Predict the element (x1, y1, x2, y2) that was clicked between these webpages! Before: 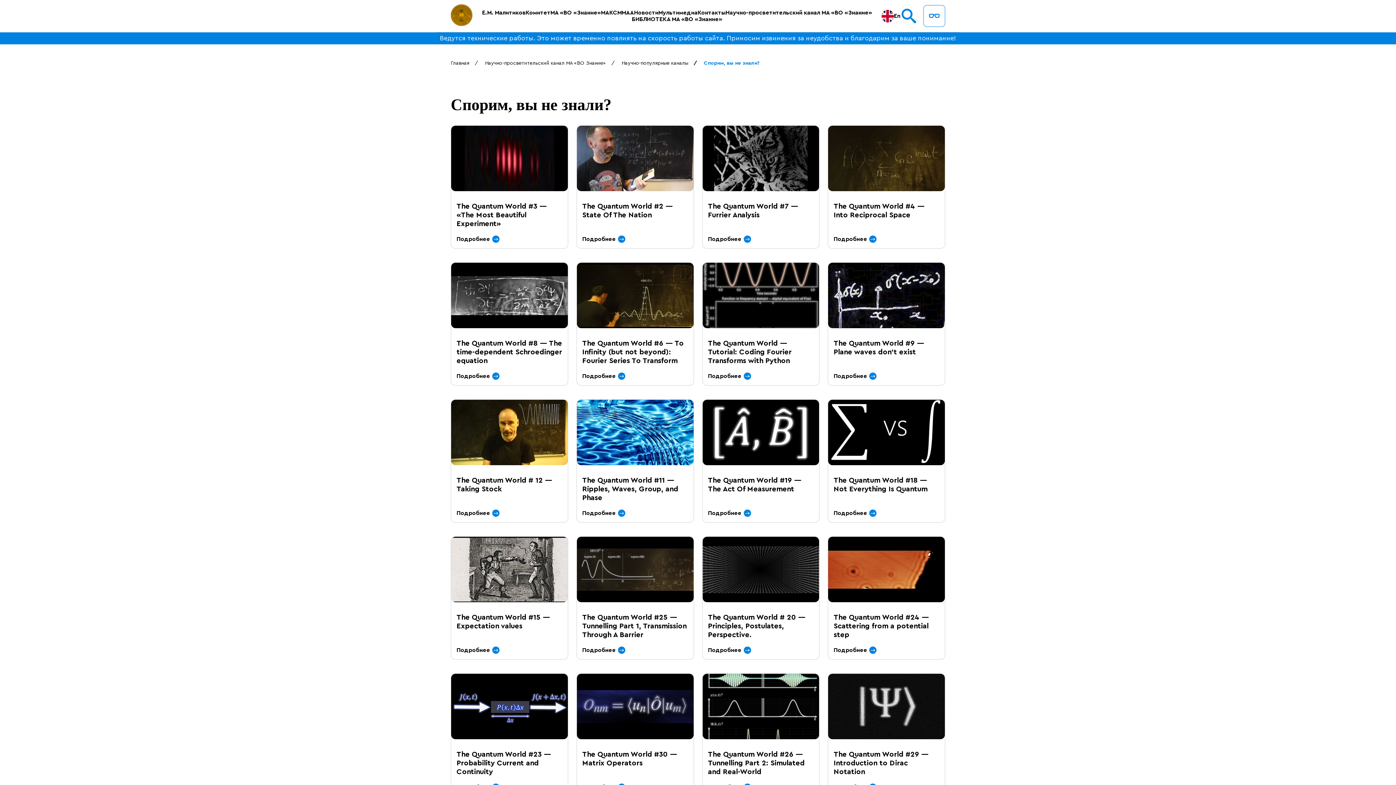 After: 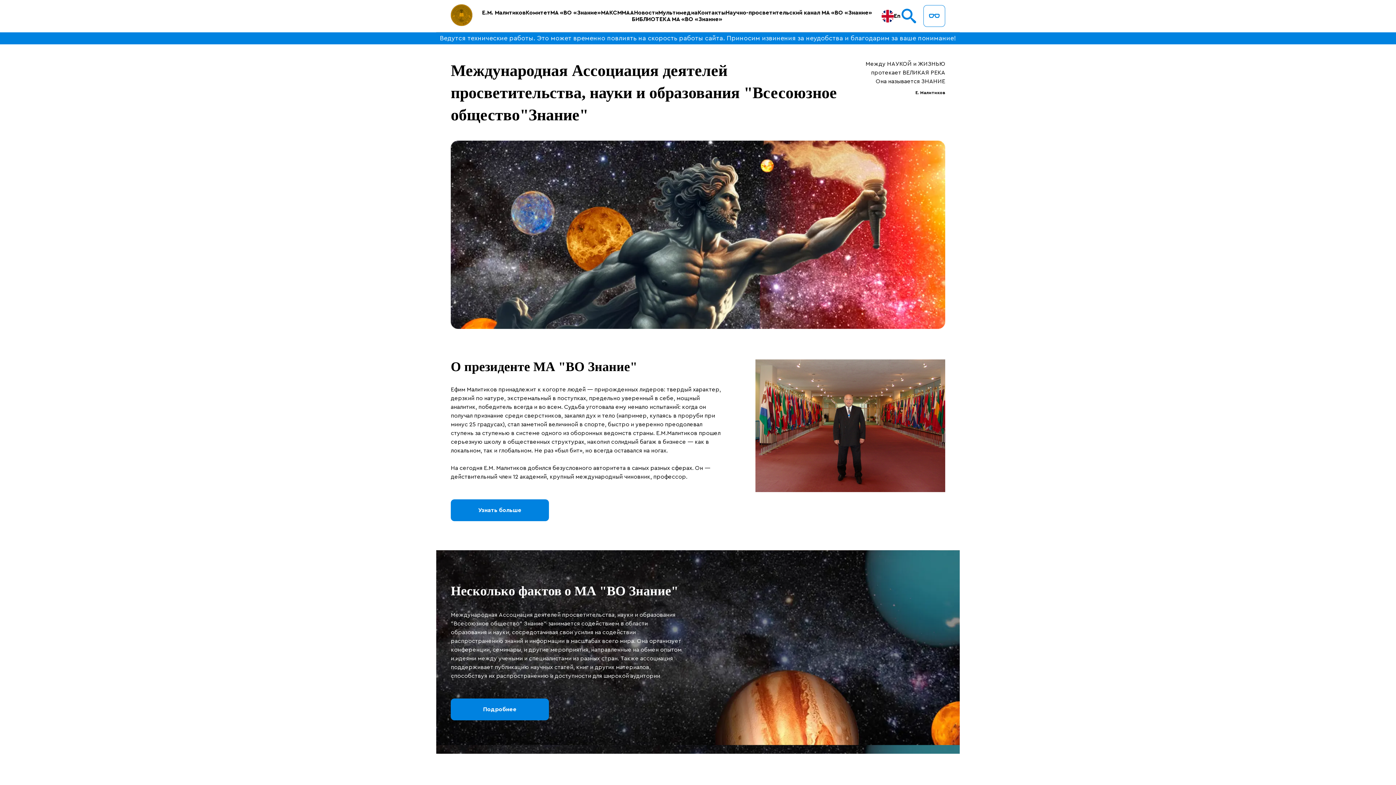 Action: label: Главная bbox: (450, 60, 469, 65)